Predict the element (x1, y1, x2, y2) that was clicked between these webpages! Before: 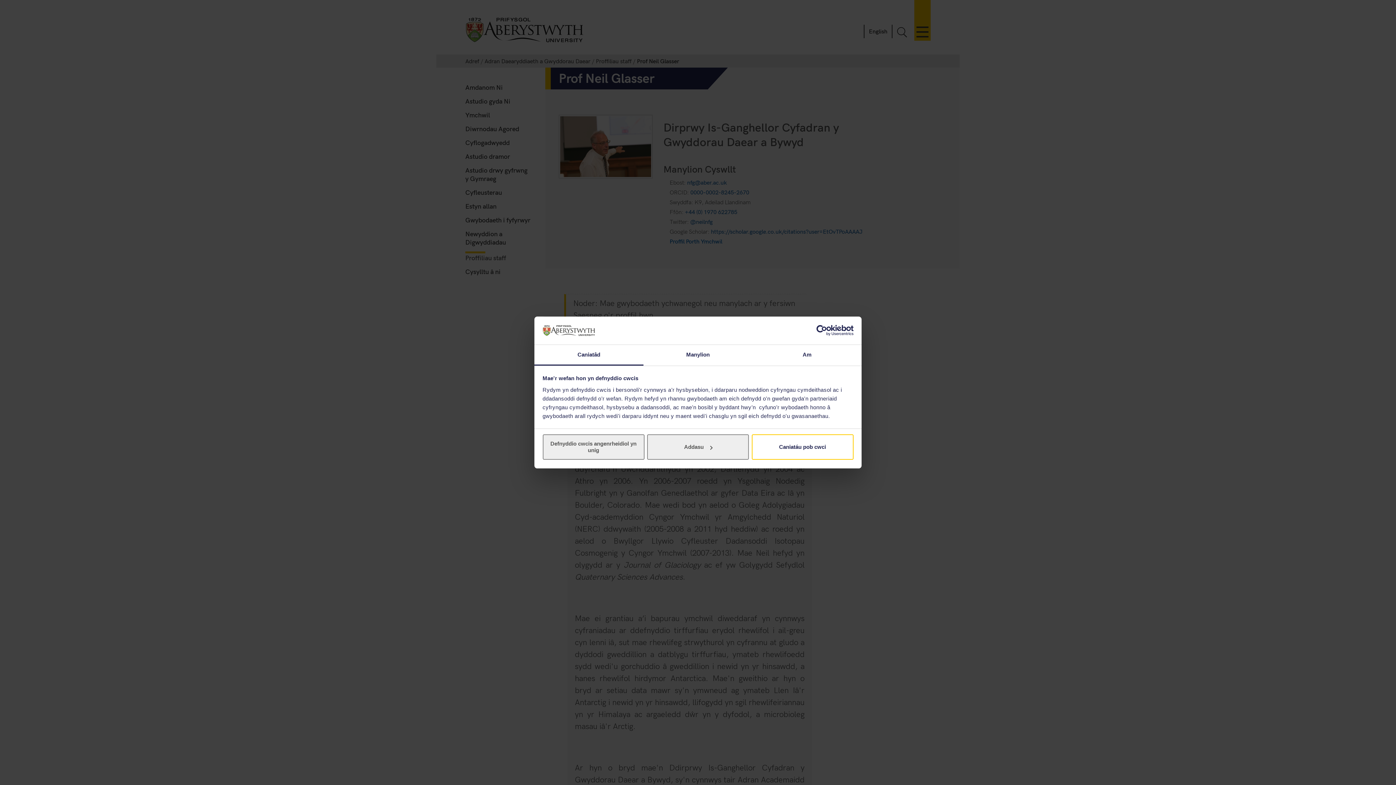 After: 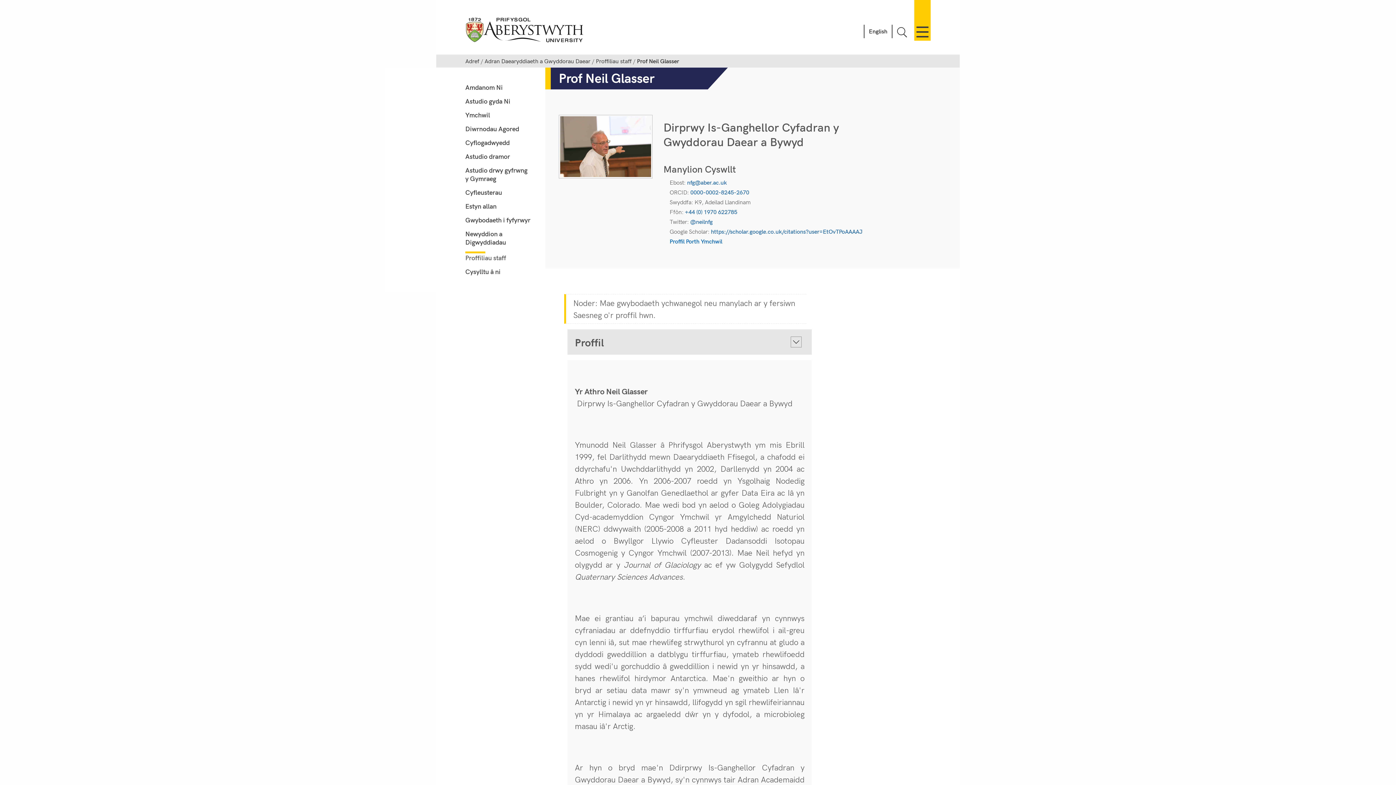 Action: bbox: (751, 434, 853, 460) label: Caniatáu pob cwci